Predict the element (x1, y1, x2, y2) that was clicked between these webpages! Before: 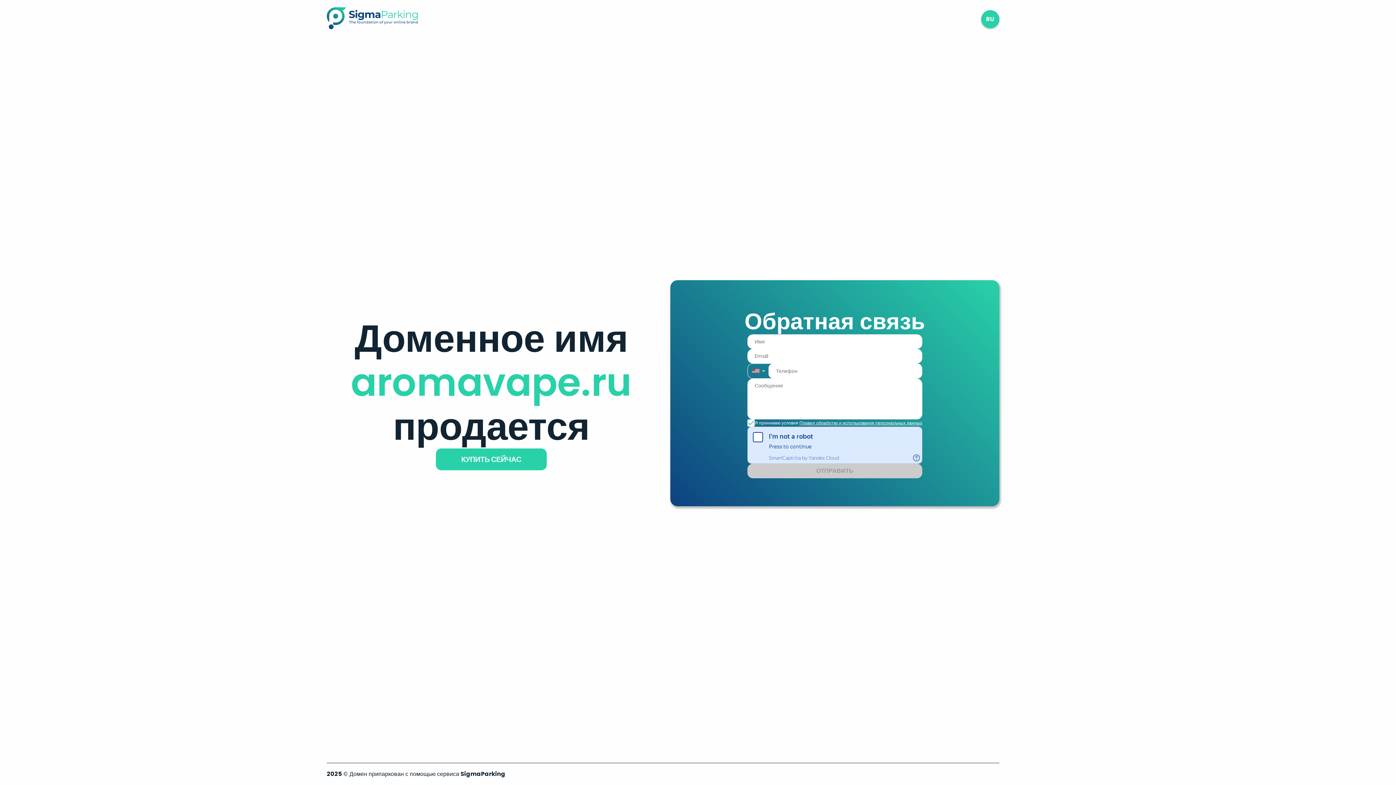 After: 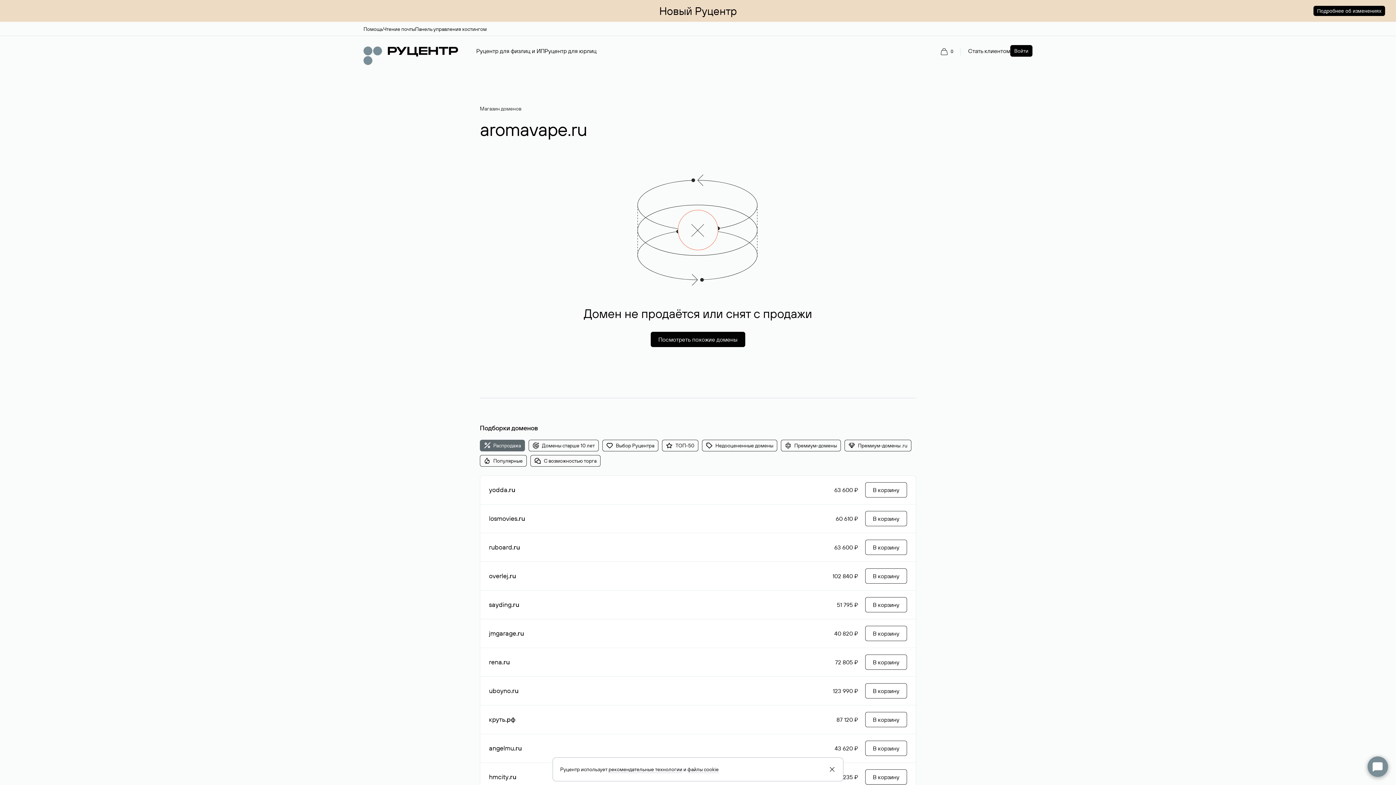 Action: bbox: (436, 448, 546, 470) label: КУПИТЬ СЕЙЧАС